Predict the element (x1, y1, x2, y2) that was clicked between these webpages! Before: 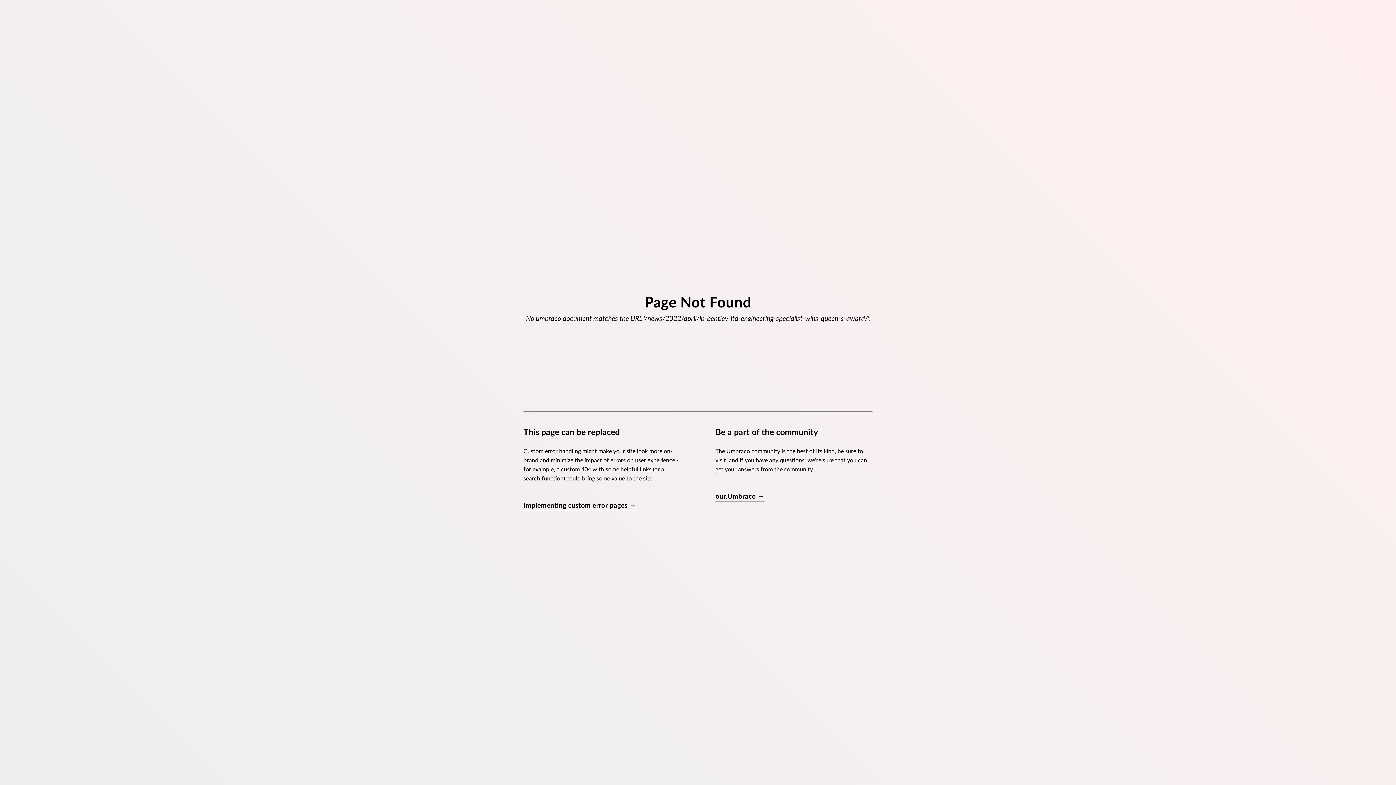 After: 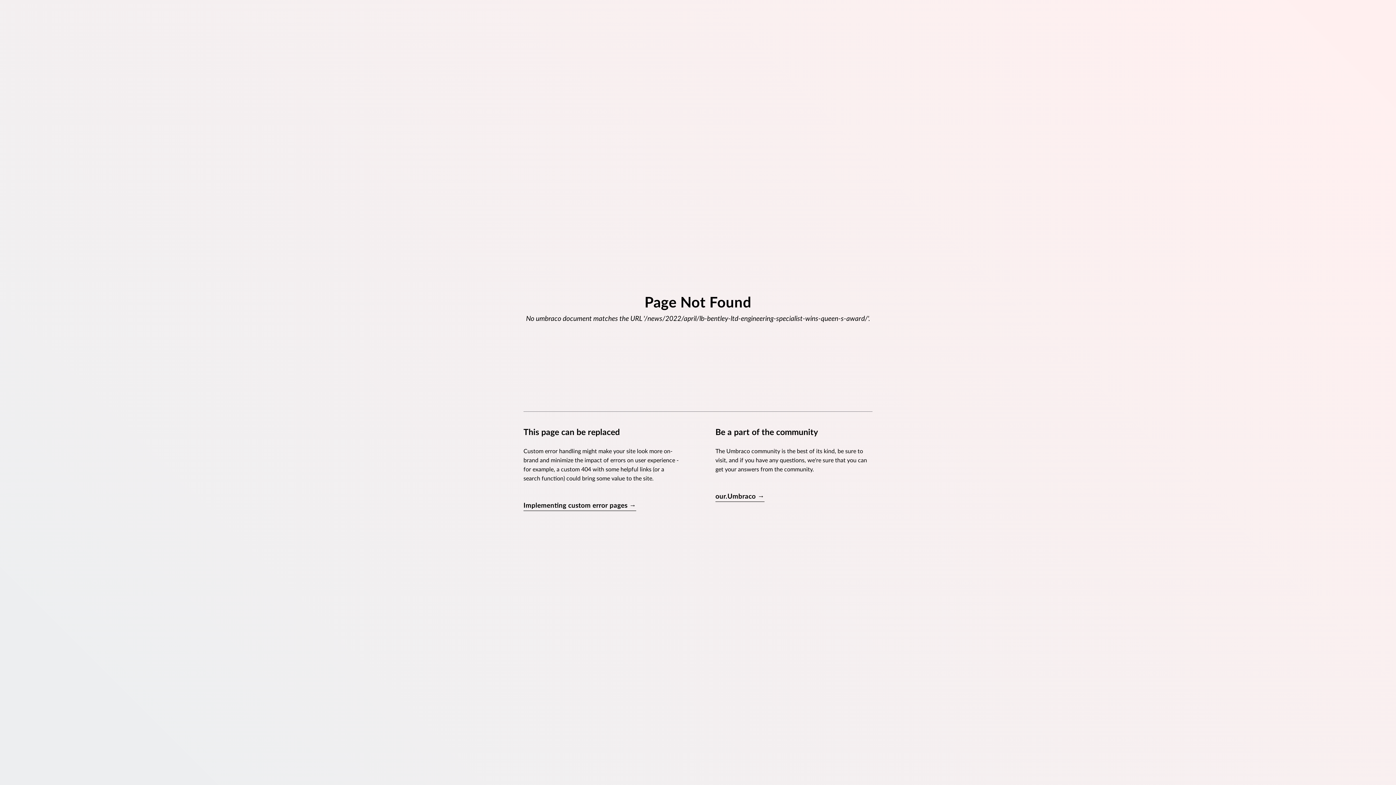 Action: label: our.Umbraco → bbox: (715, 492, 764, 502)